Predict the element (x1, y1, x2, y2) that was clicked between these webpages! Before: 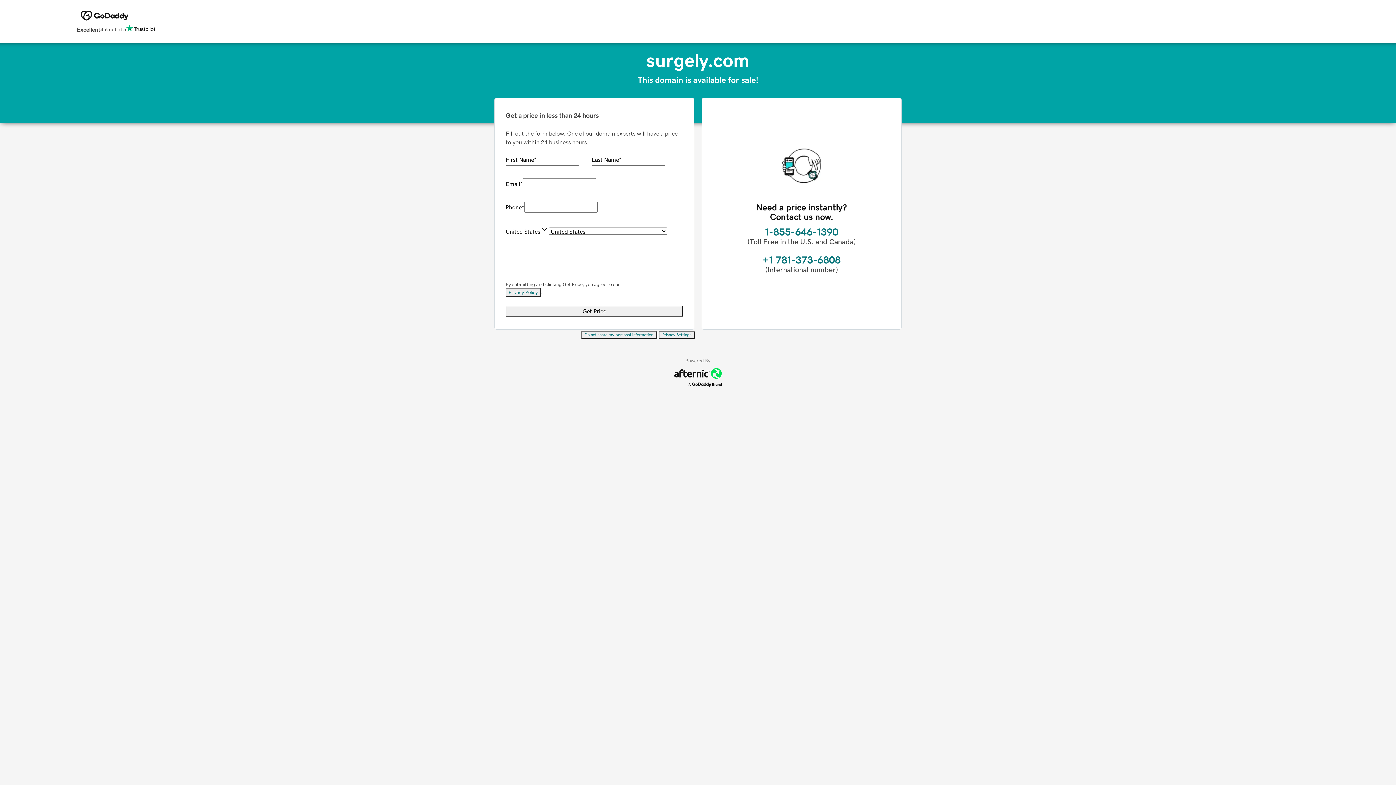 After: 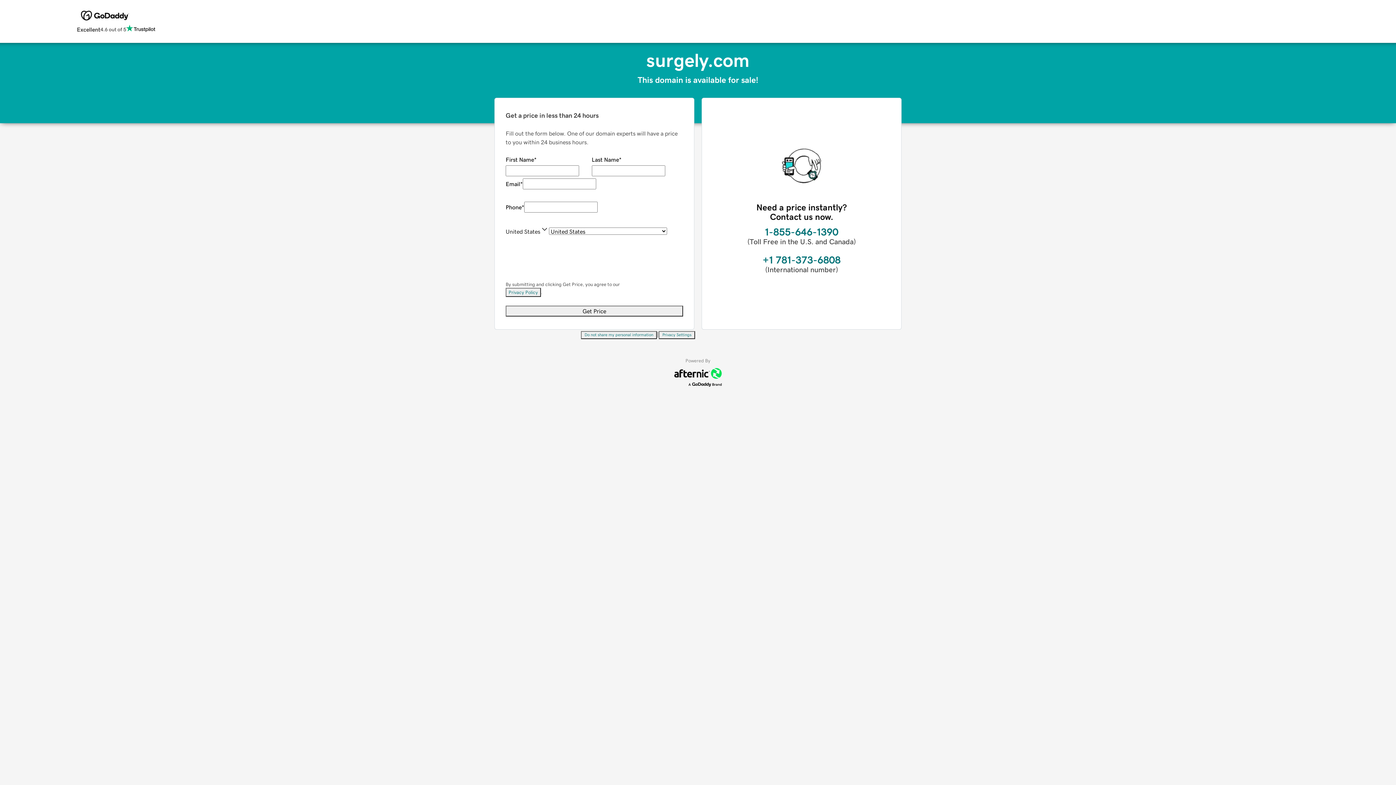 Action: label: Privacy Policy bbox: (505, 288, 541, 297)